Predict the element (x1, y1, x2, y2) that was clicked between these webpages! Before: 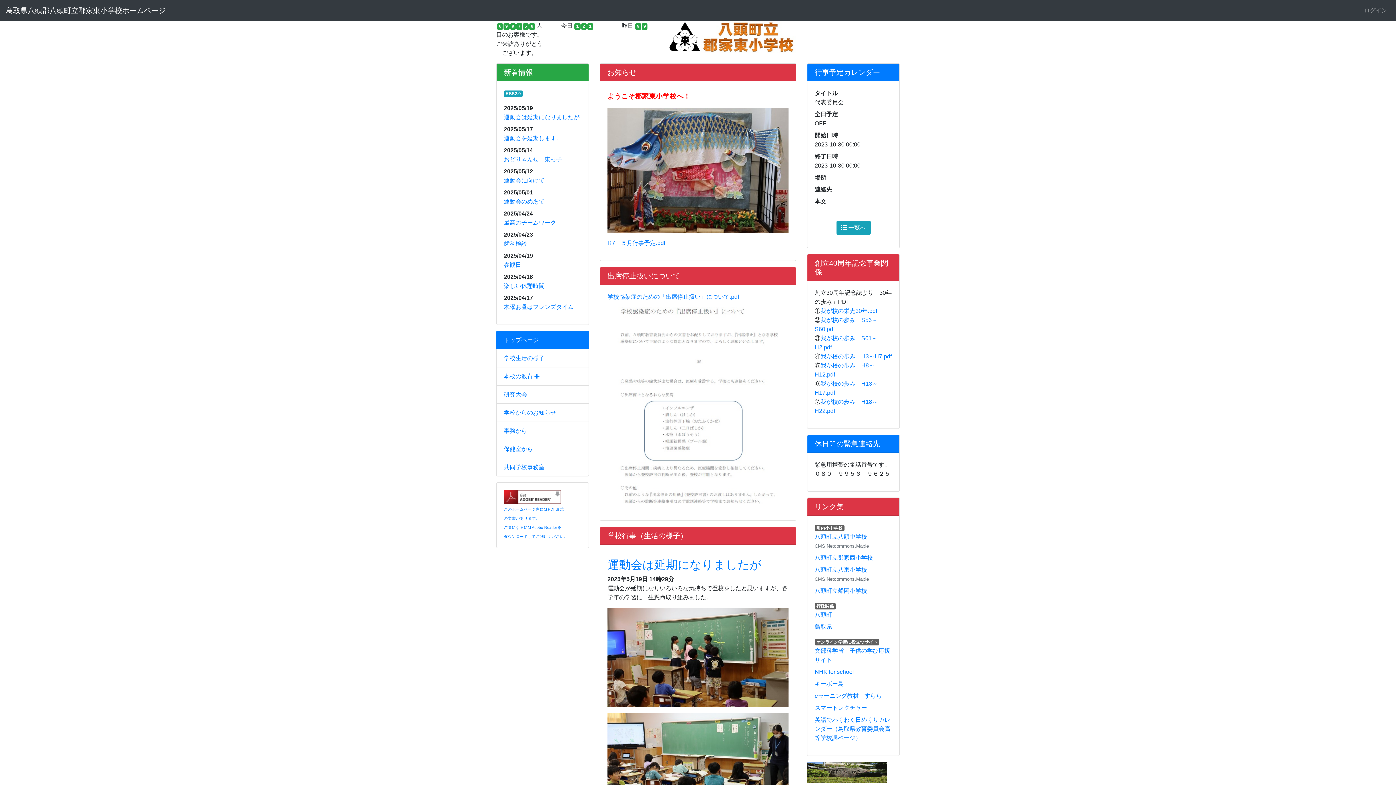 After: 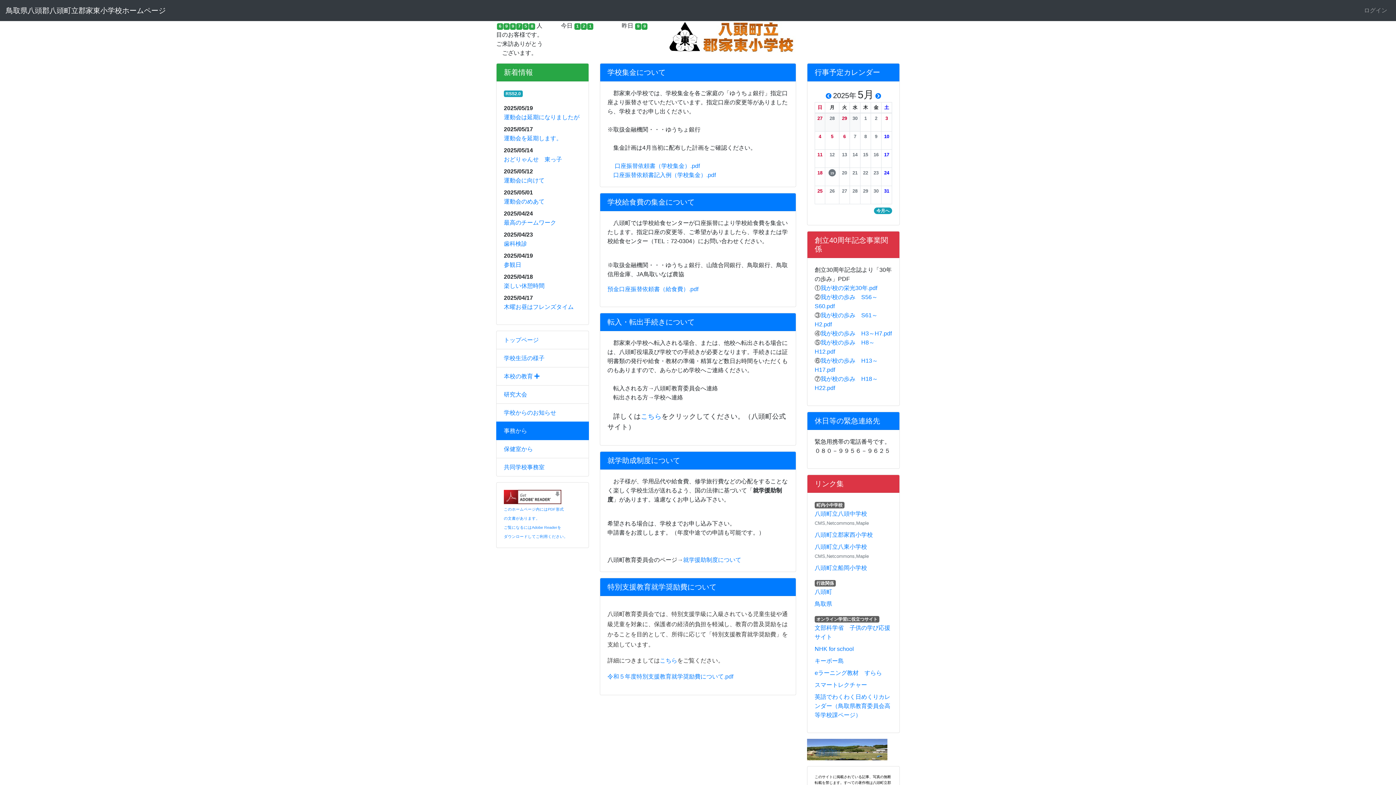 Action: bbox: (496, 421, 589, 440) label: 事務から